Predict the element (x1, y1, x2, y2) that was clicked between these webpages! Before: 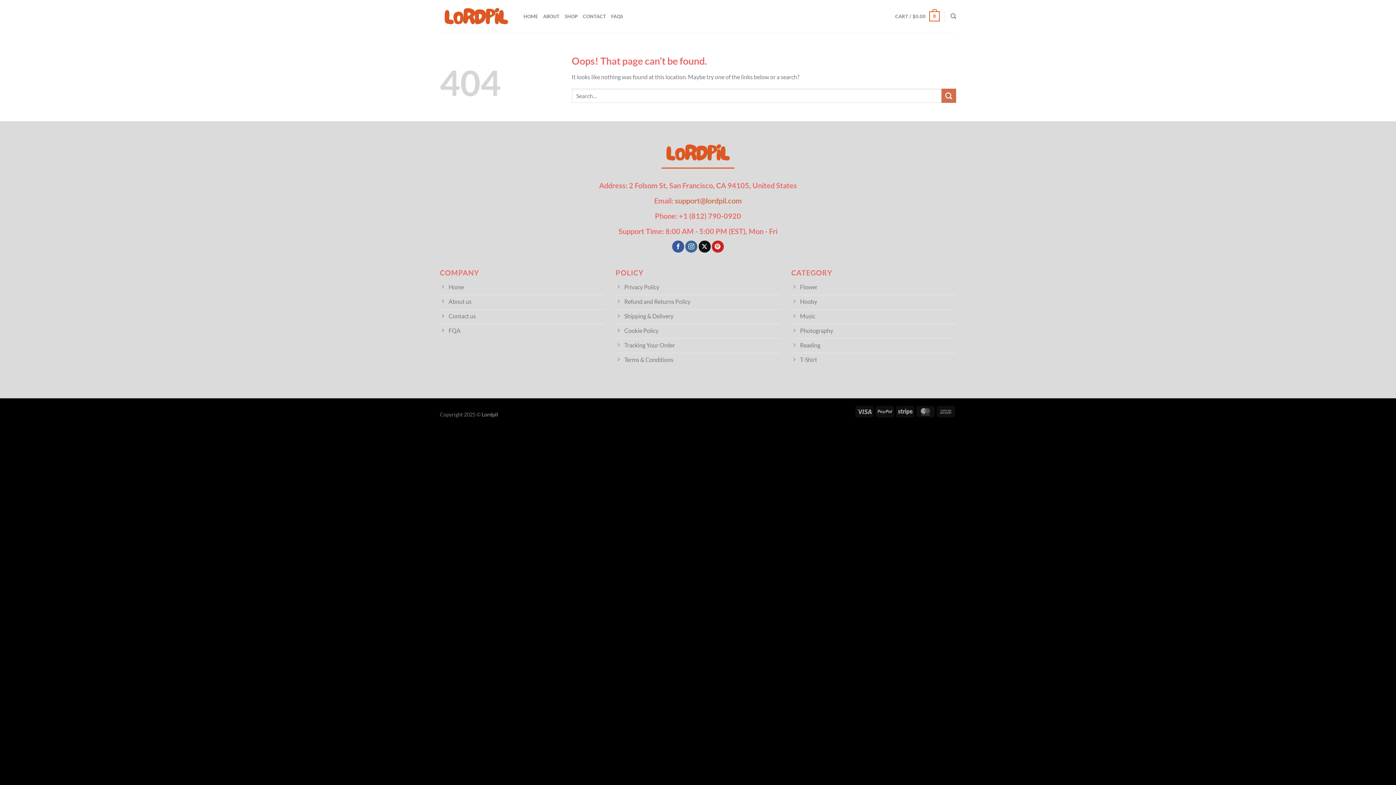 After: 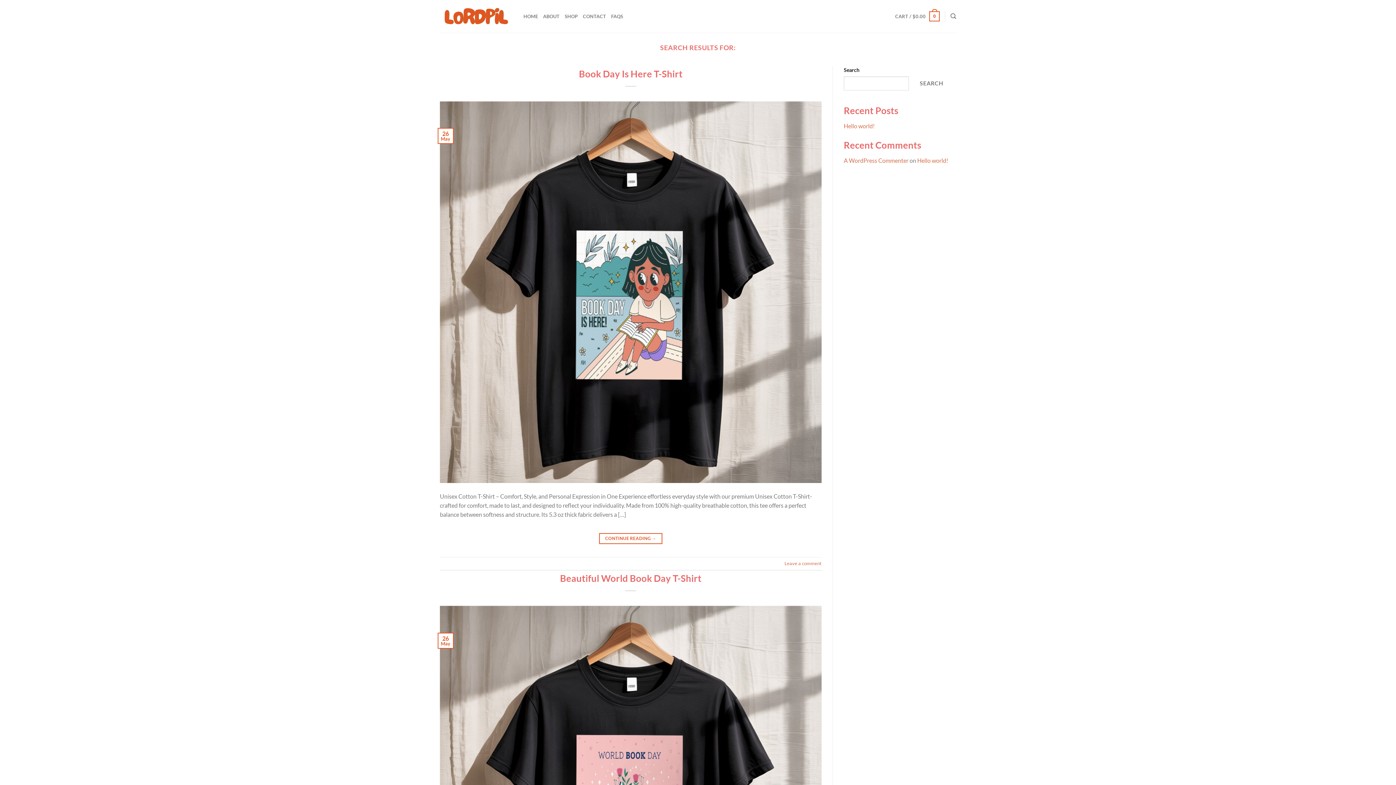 Action: label: Submit bbox: (941, 88, 956, 103)